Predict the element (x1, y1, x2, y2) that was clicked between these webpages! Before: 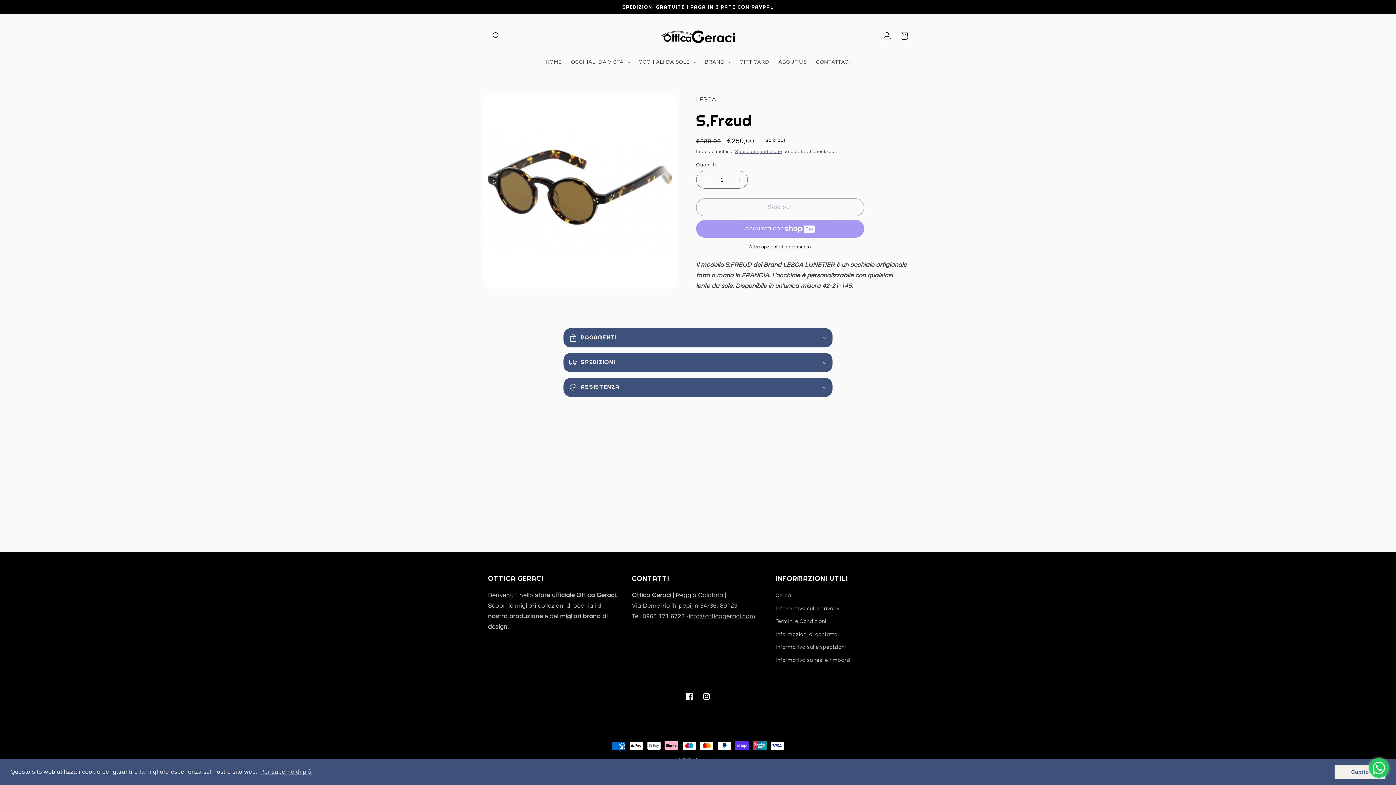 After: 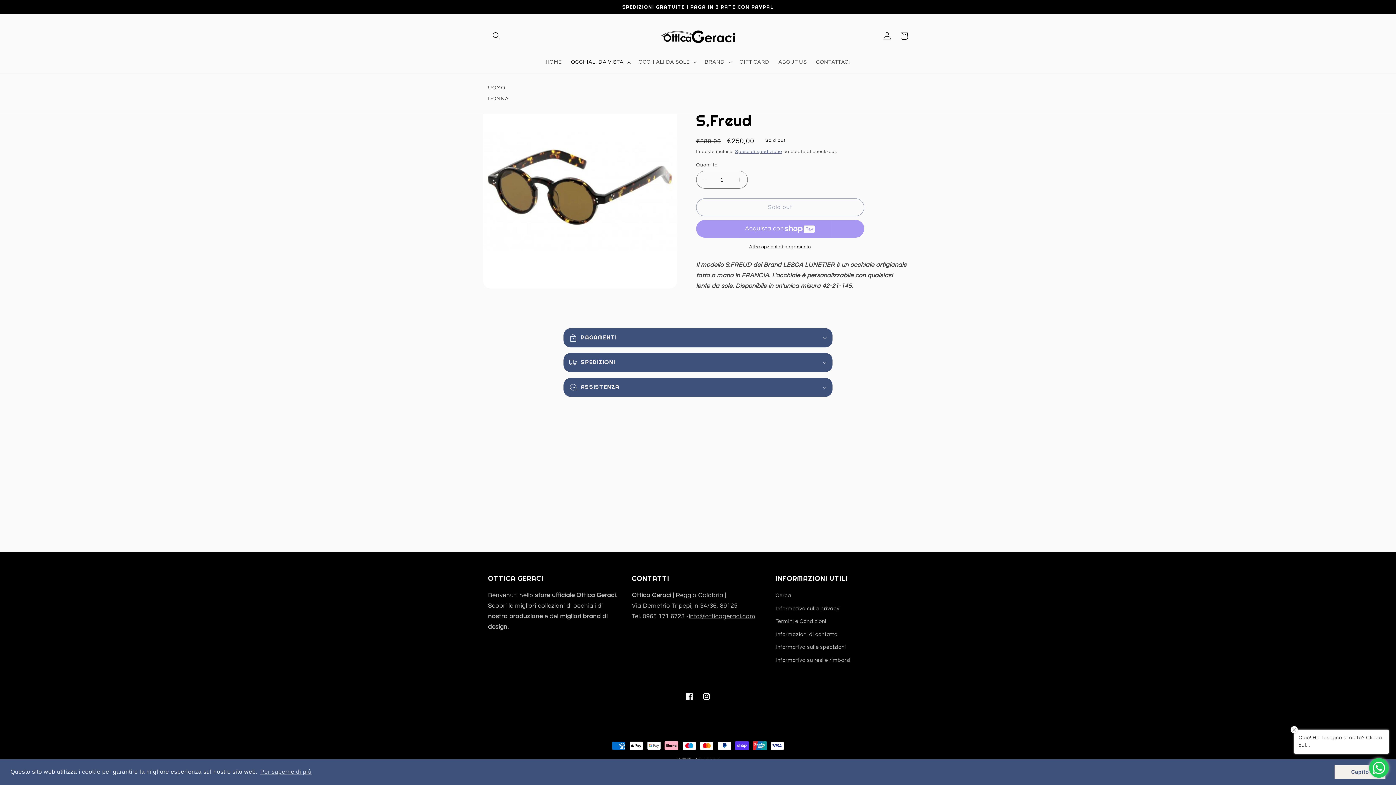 Action: label: OCCHIALI DA VISTA bbox: (566, 54, 634, 69)